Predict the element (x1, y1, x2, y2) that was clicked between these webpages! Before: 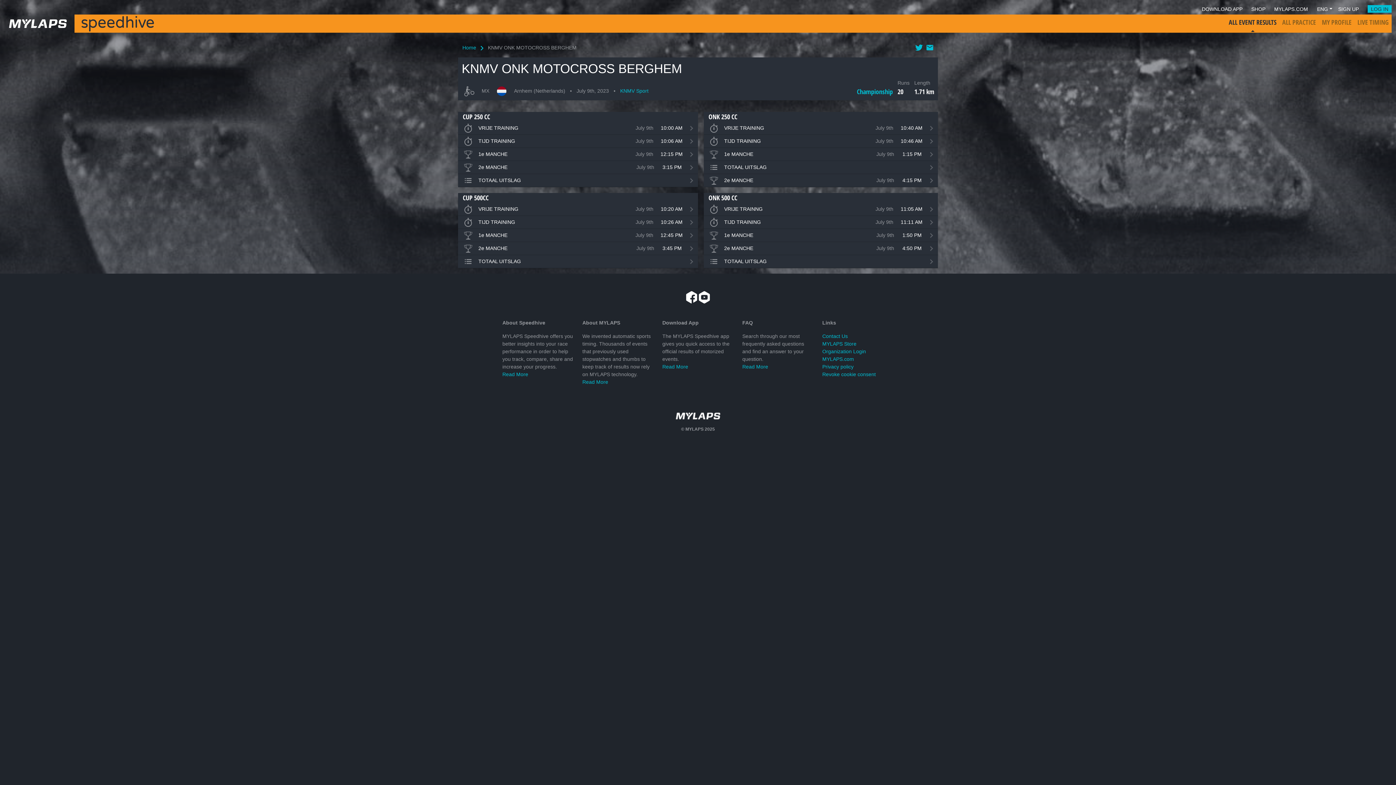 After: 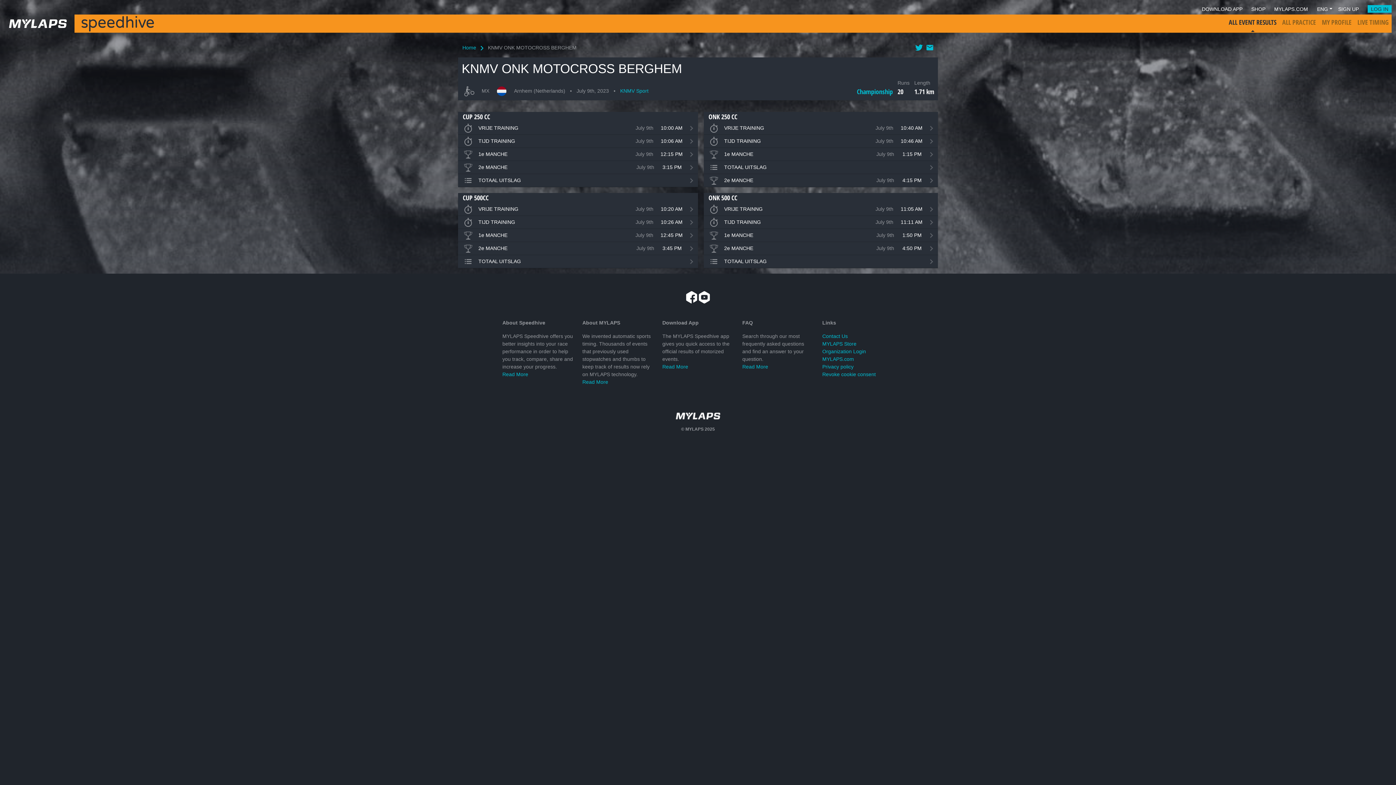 Action: label: Read More bbox: (582, 185, 608, 191)